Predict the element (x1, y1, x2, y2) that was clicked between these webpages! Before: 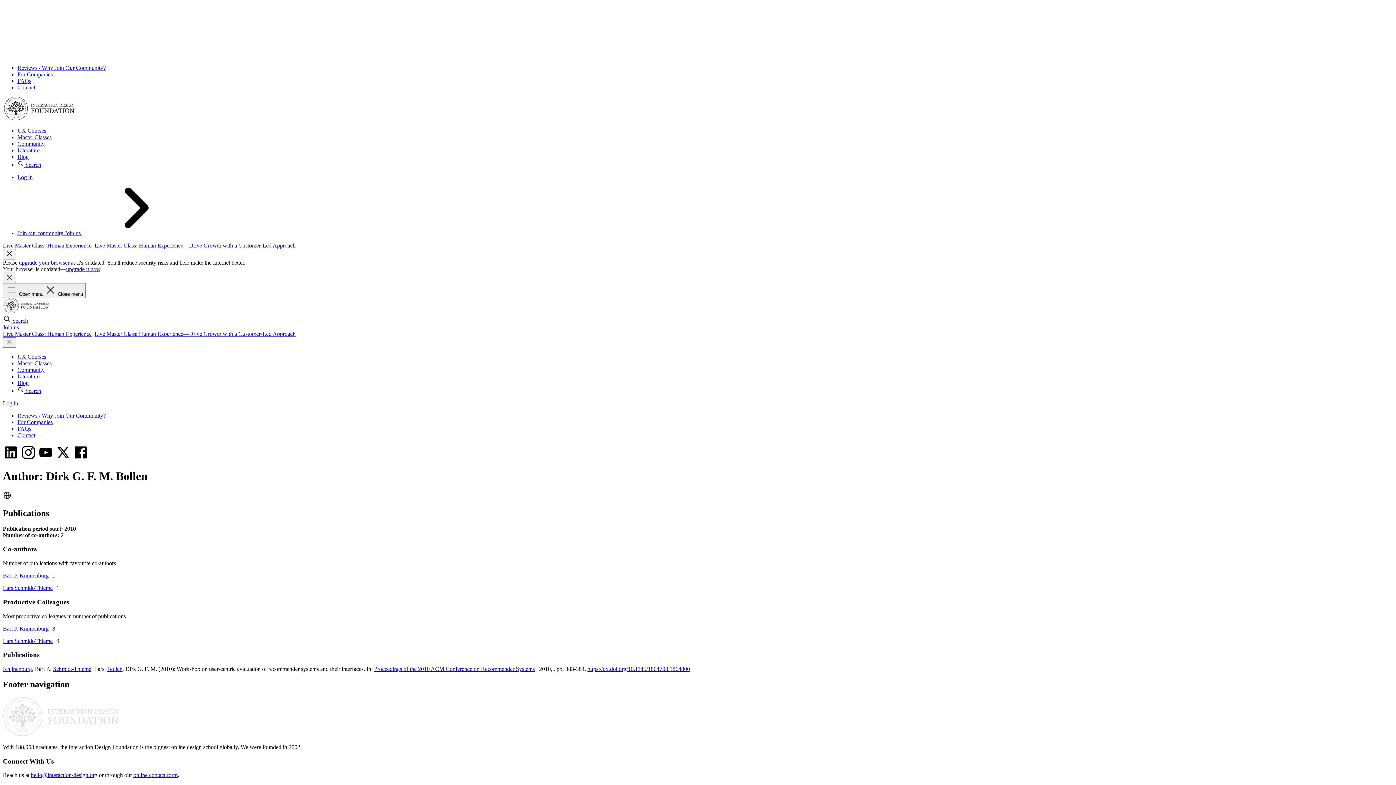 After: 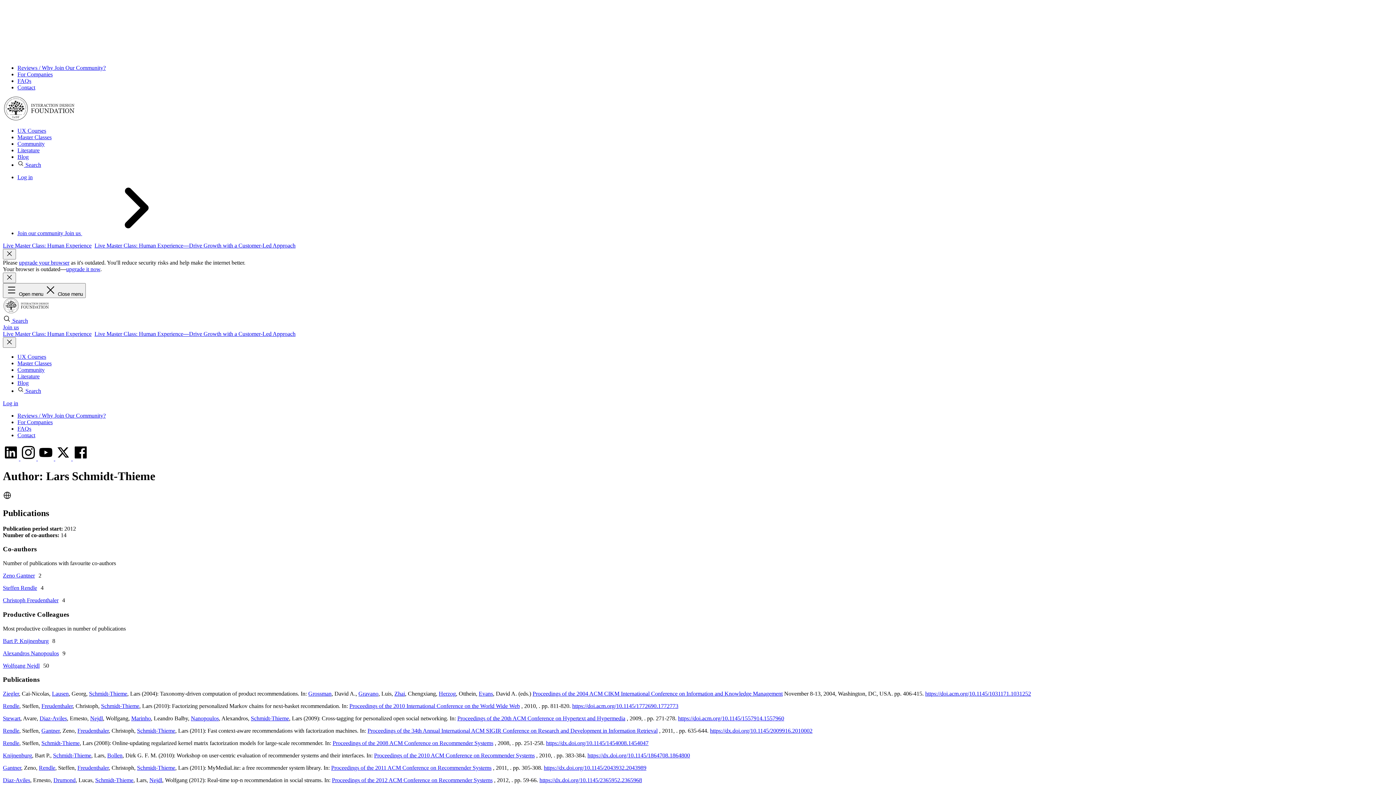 Action: label: Lars Schmidt-Thieme bbox: (2, 638, 52, 644)